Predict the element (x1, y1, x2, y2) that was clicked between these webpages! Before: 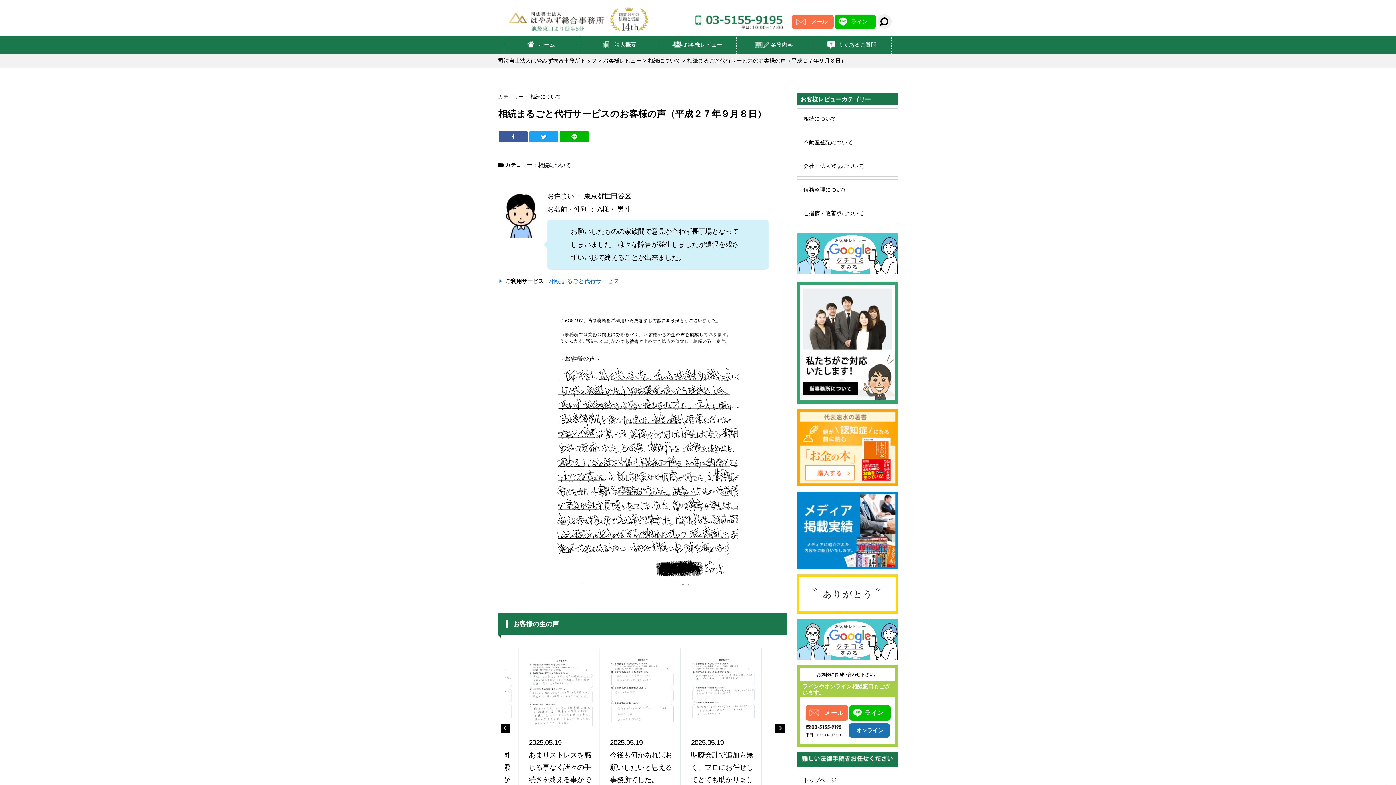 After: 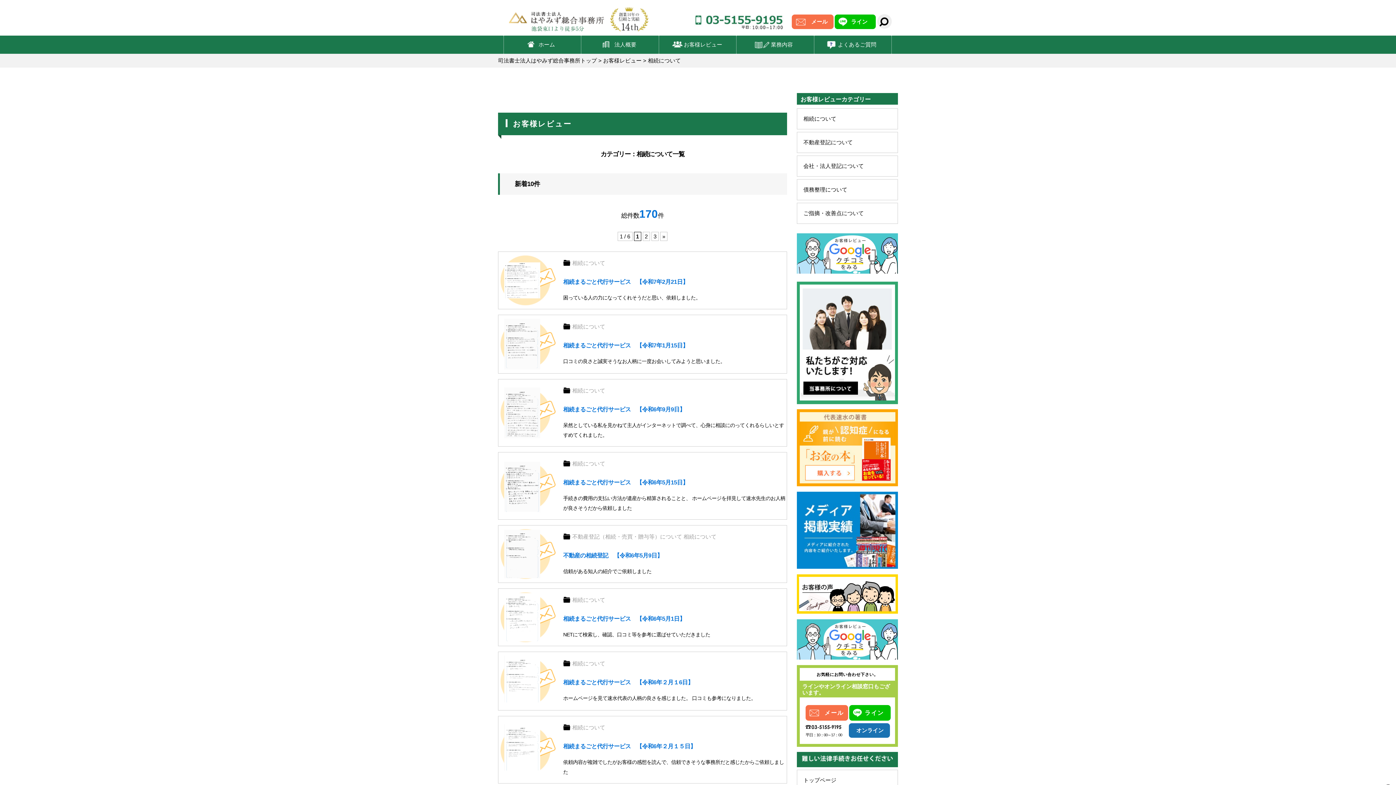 Action: bbox: (648, 57, 681, 63) label: 相続について